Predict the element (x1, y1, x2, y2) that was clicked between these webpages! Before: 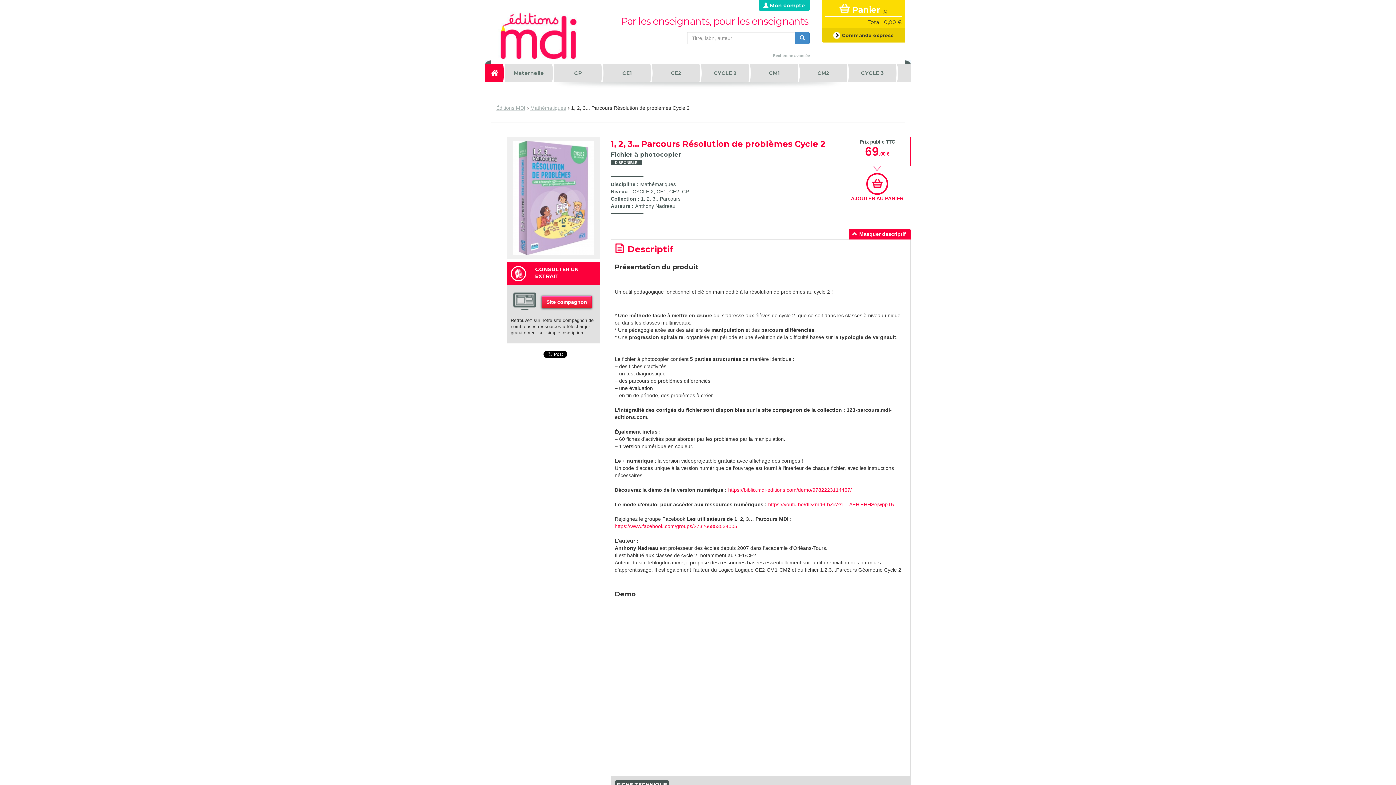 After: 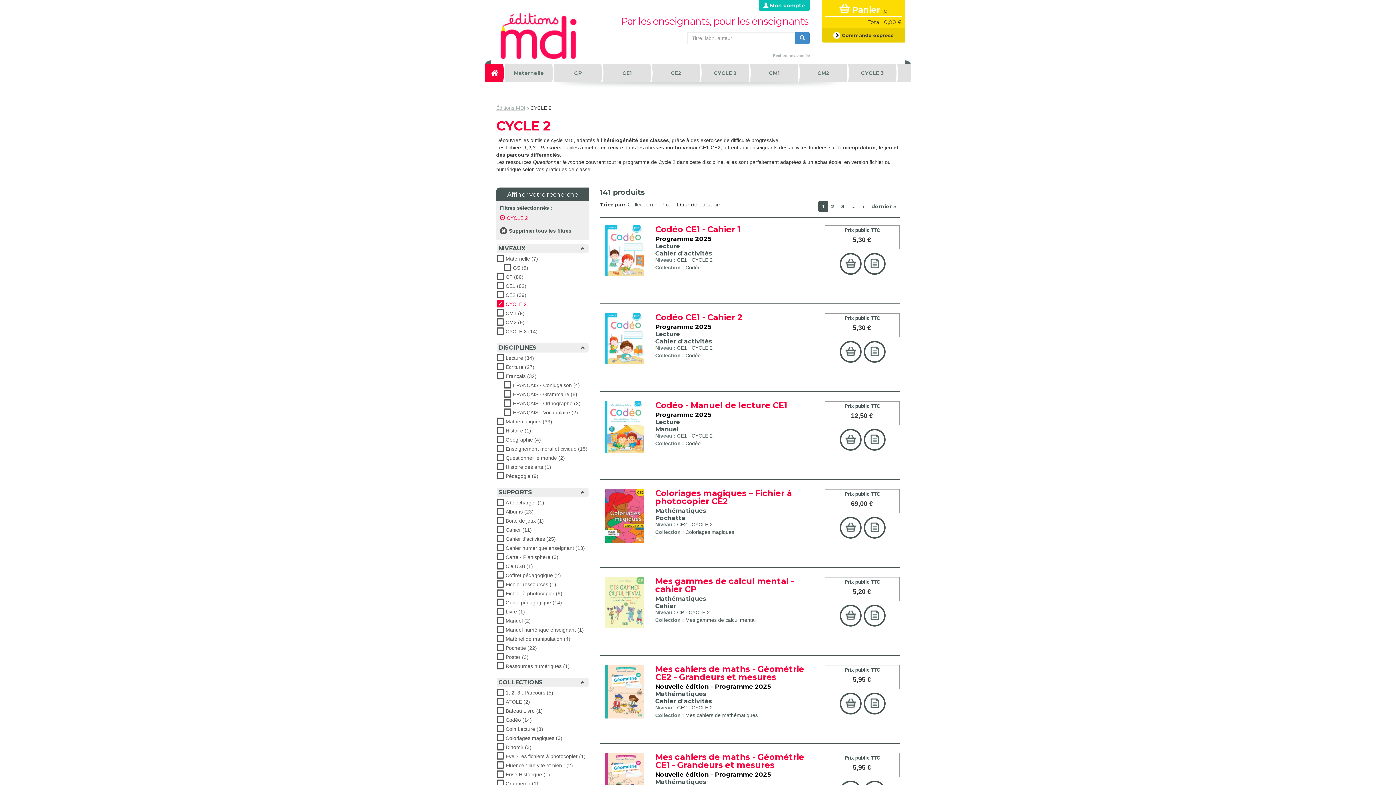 Action: bbox: (700, 64, 750, 82) label: CYCLE 2